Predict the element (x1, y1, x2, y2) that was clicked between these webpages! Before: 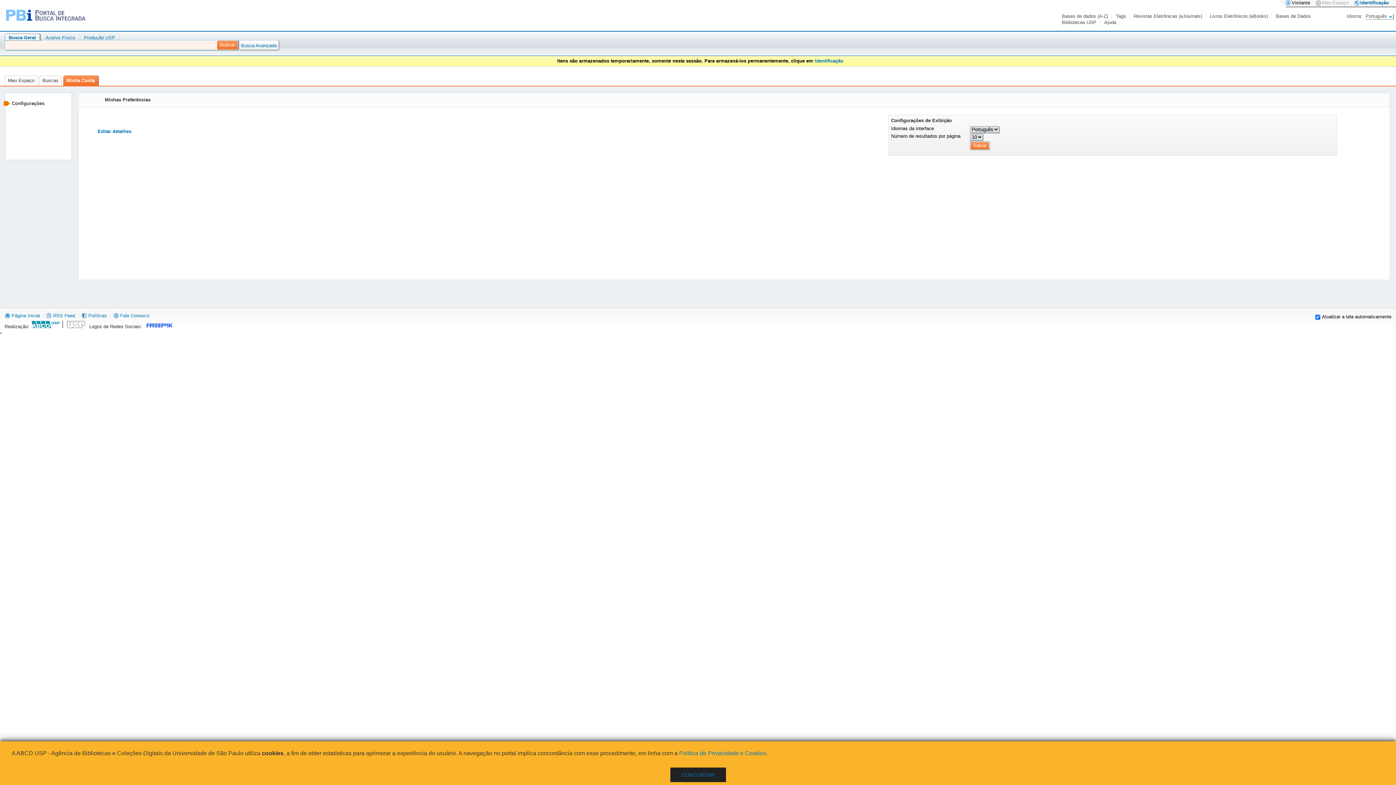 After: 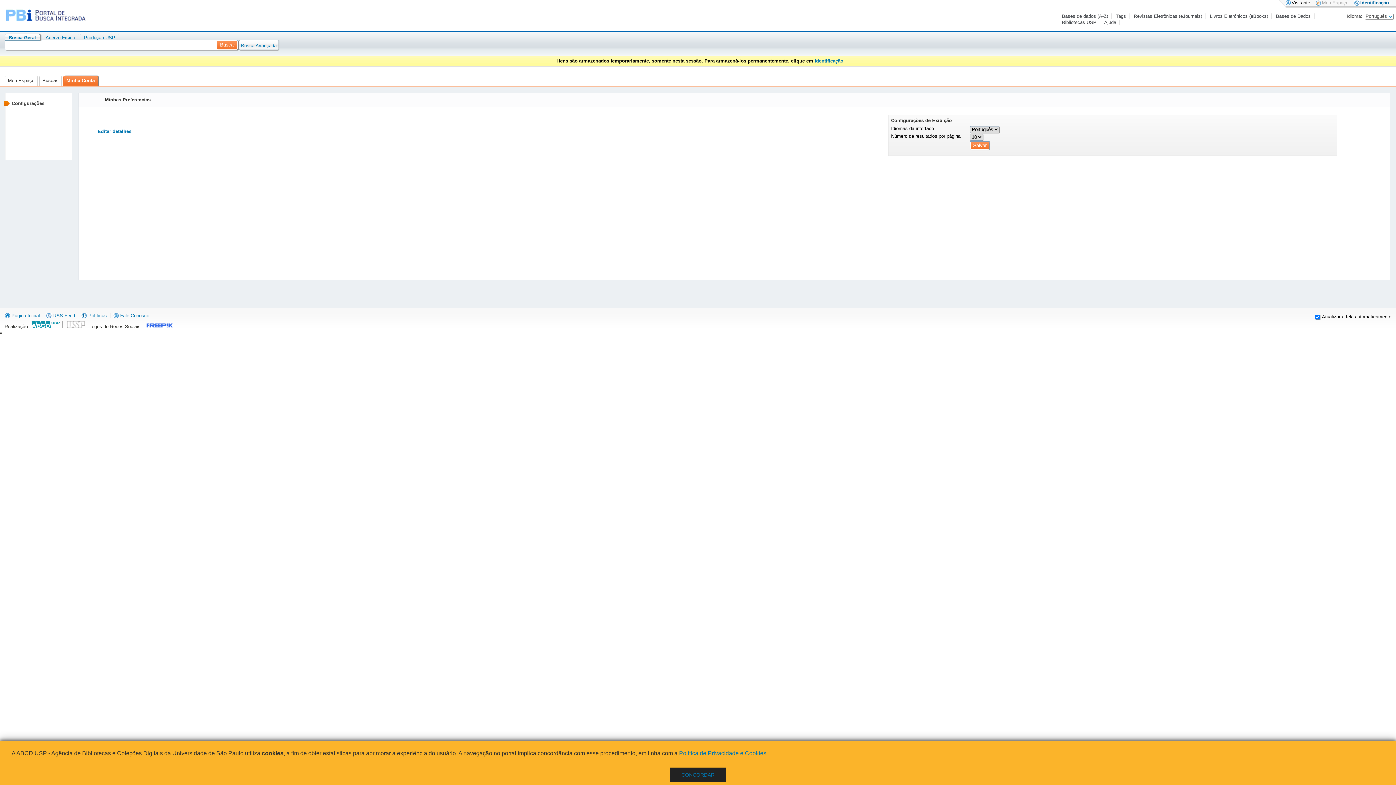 Action: bbox: (64, 323, 84, 329)